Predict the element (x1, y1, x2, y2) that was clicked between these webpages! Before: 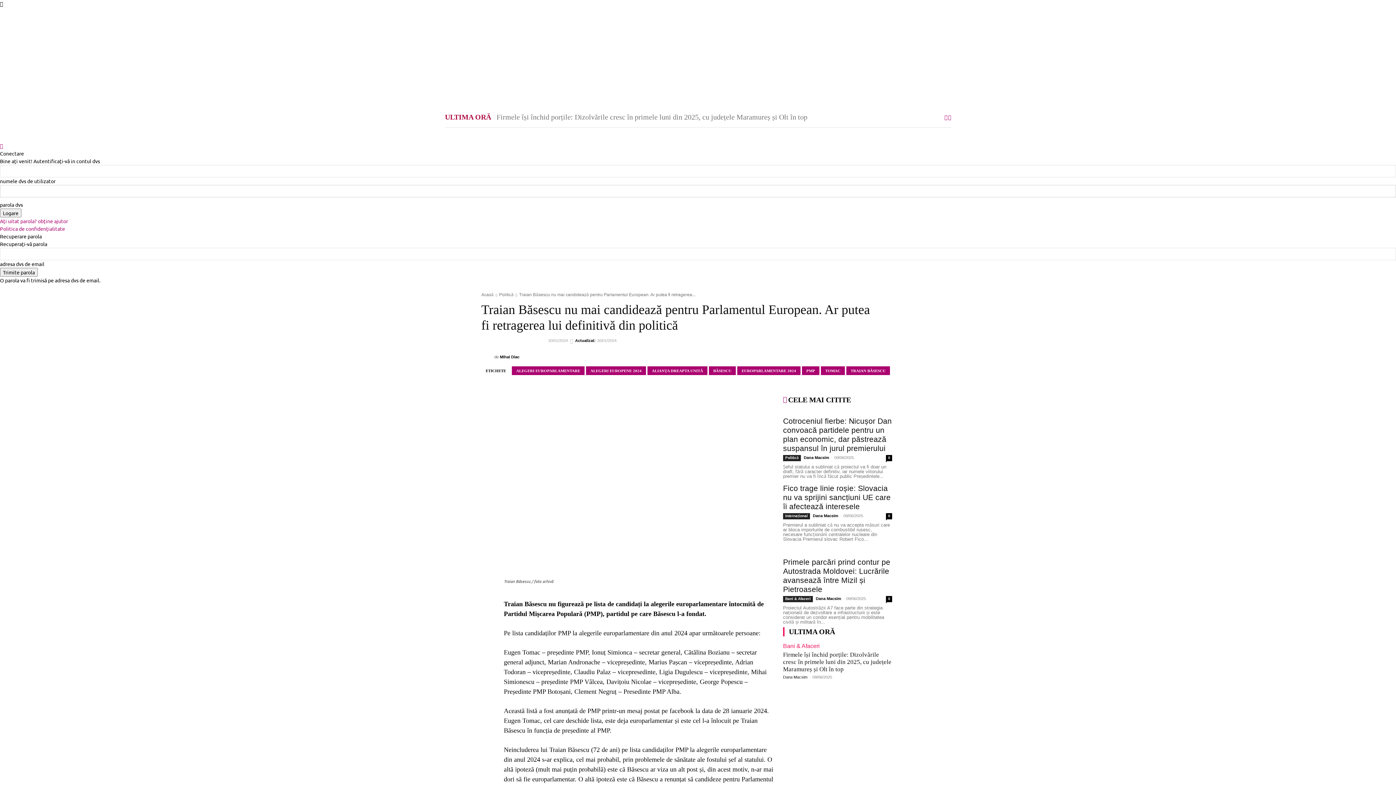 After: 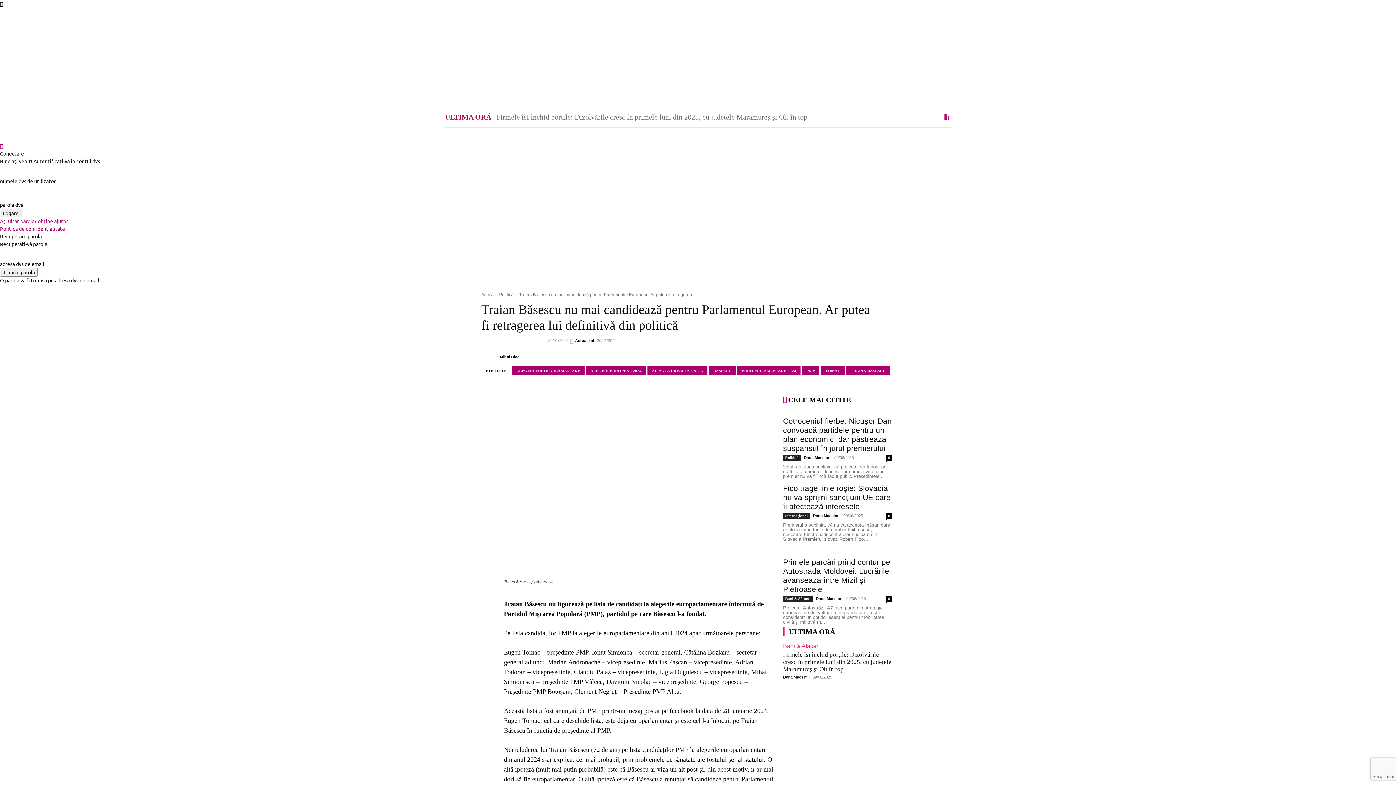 Action: label: prev bbox: (944, 113, 947, 120)